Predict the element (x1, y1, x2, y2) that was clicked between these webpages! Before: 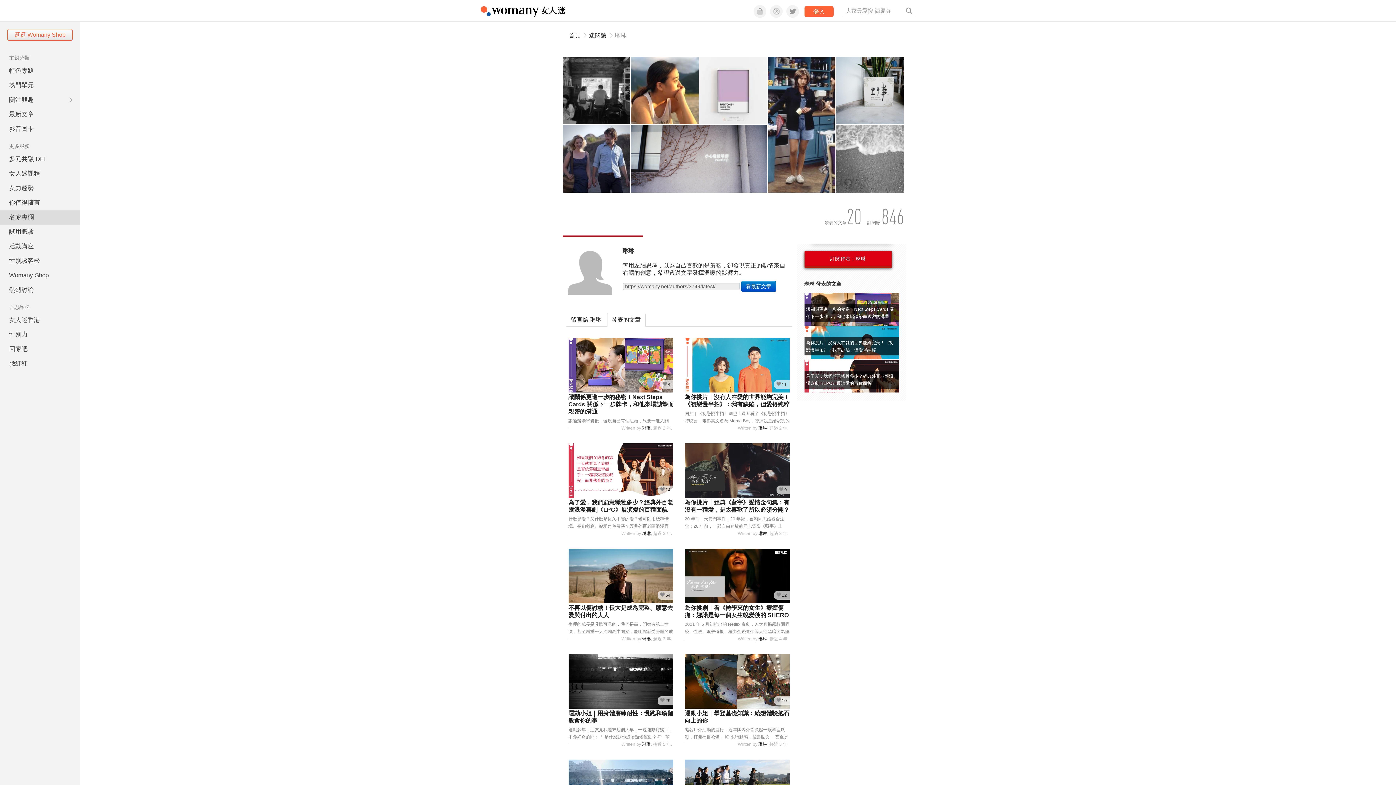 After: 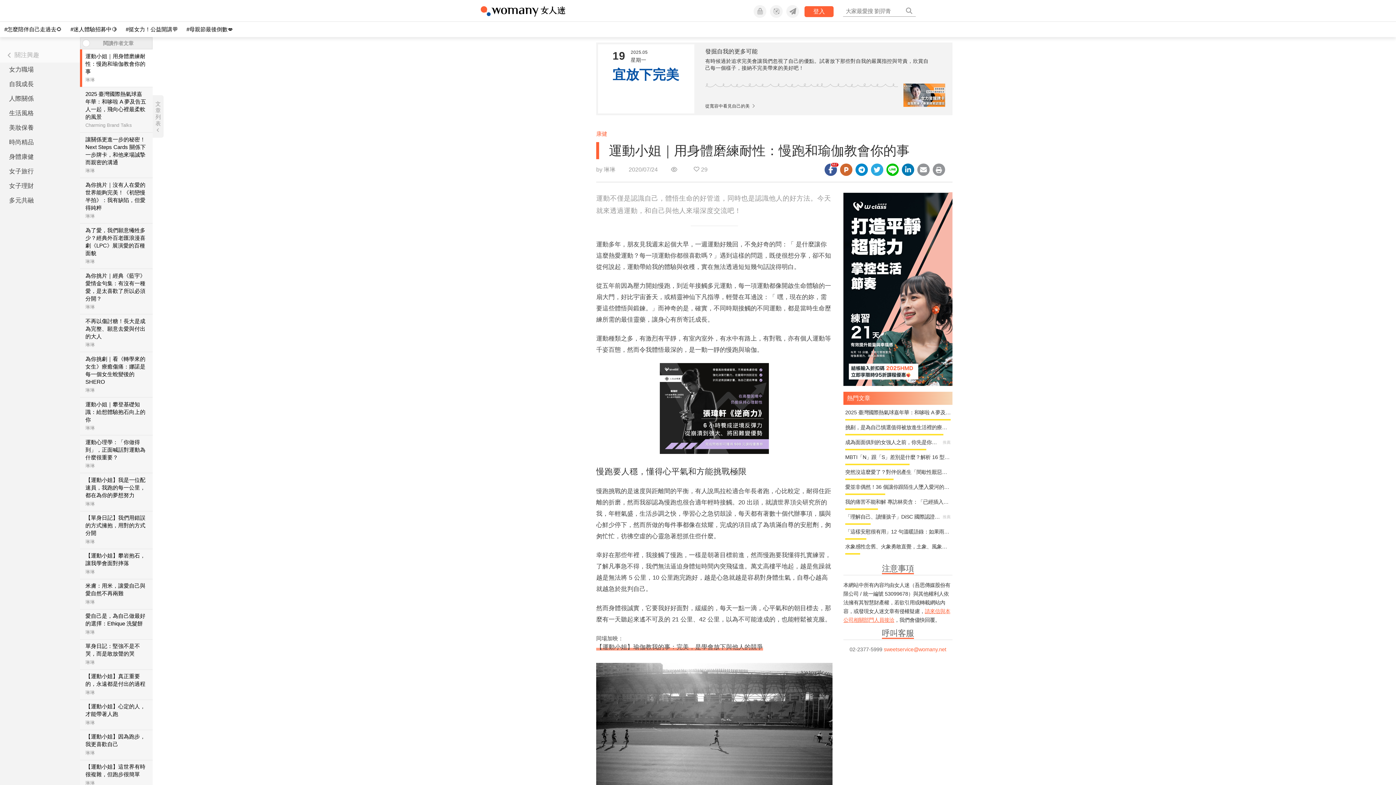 Action: bbox: (568, 710, 674, 724) label: 運動小姐｜用身體磨練耐性：慢跑和瑜伽教會你的事